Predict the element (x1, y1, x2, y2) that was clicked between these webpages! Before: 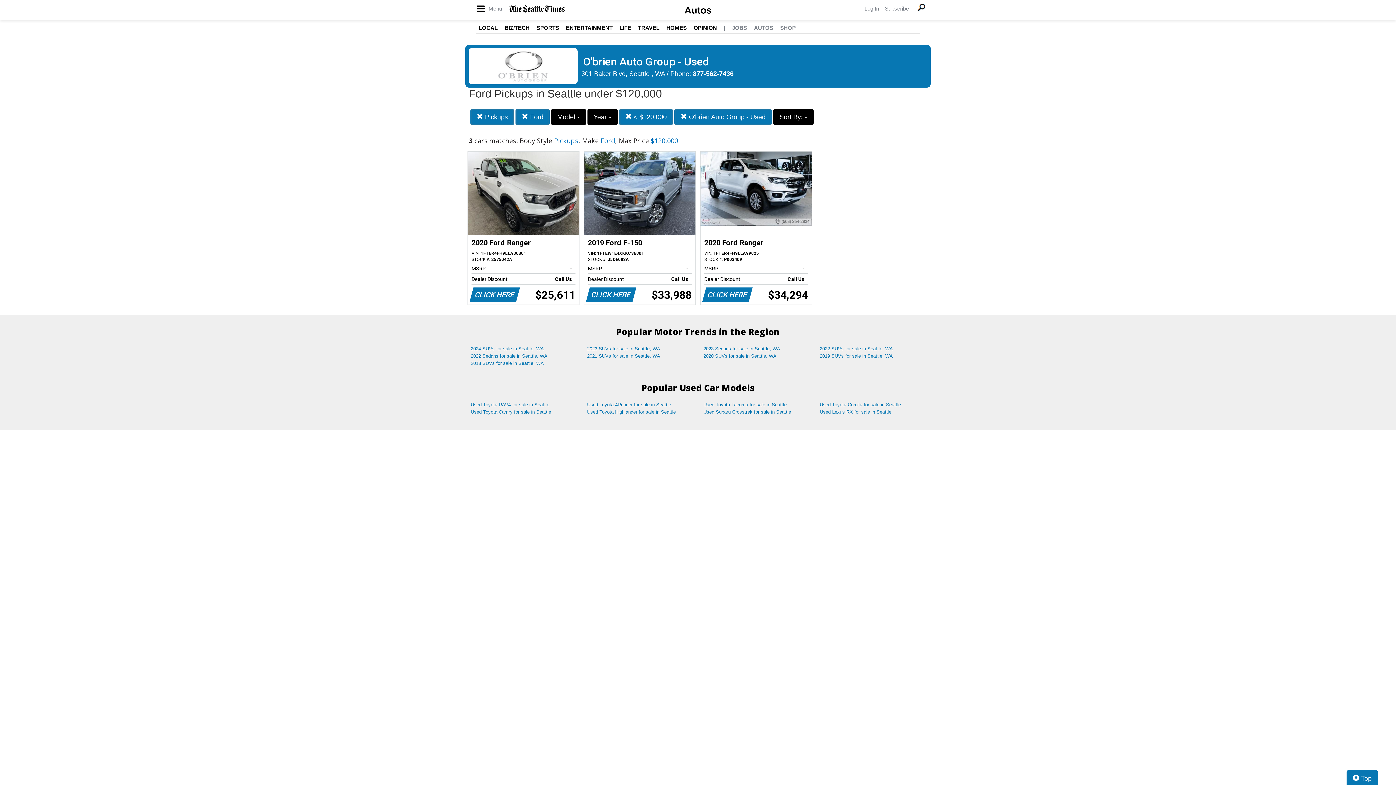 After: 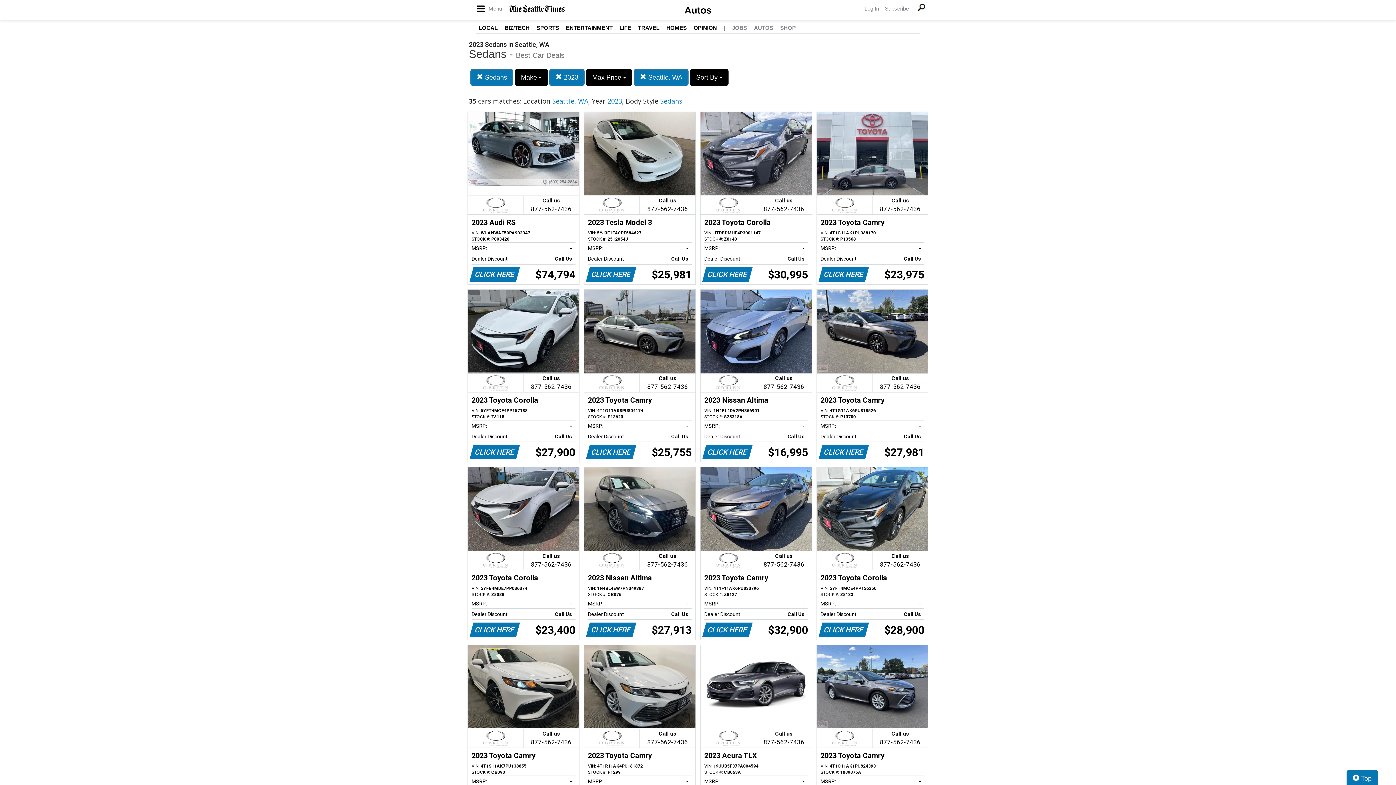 Action: bbox: (698, 345, 814, 352) label: 2023 Sedans for sale in Seattle, WA